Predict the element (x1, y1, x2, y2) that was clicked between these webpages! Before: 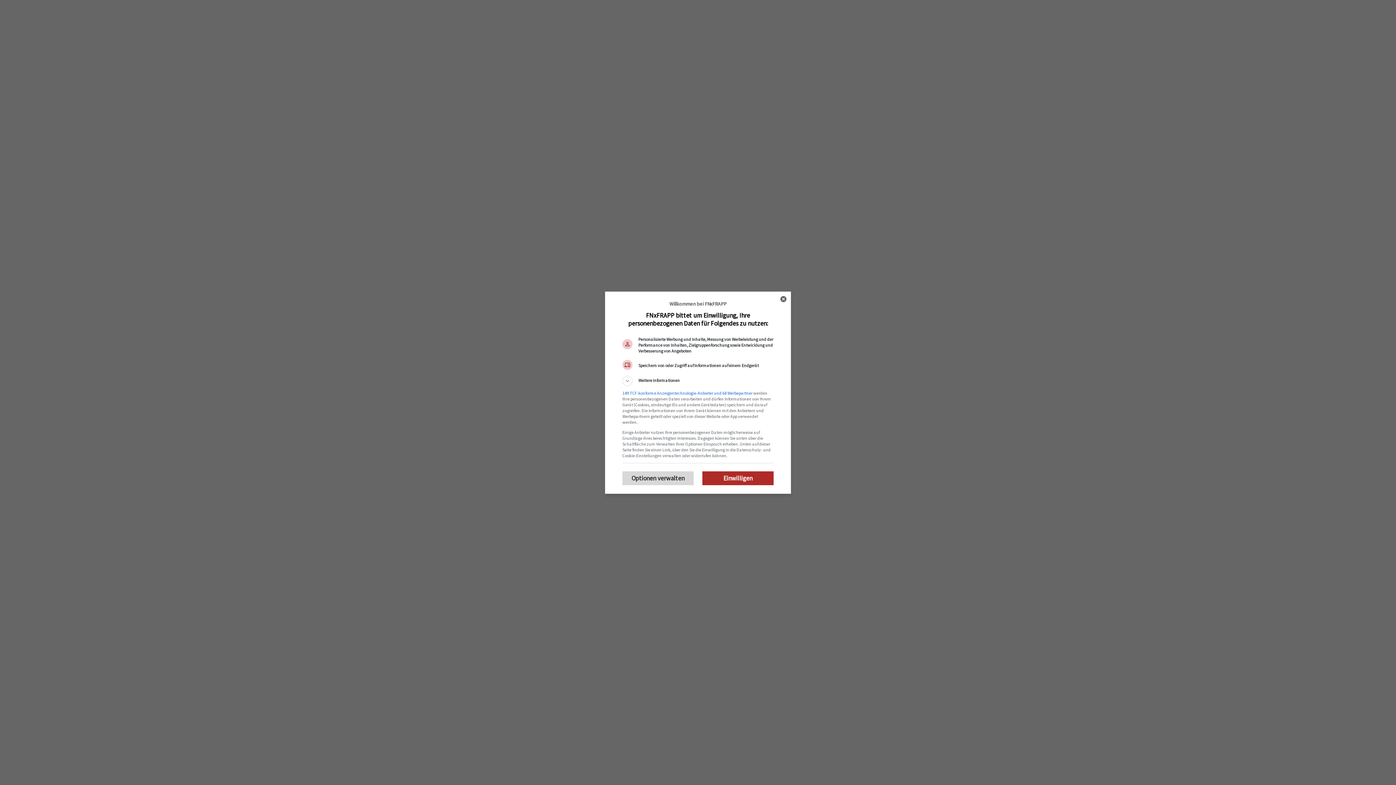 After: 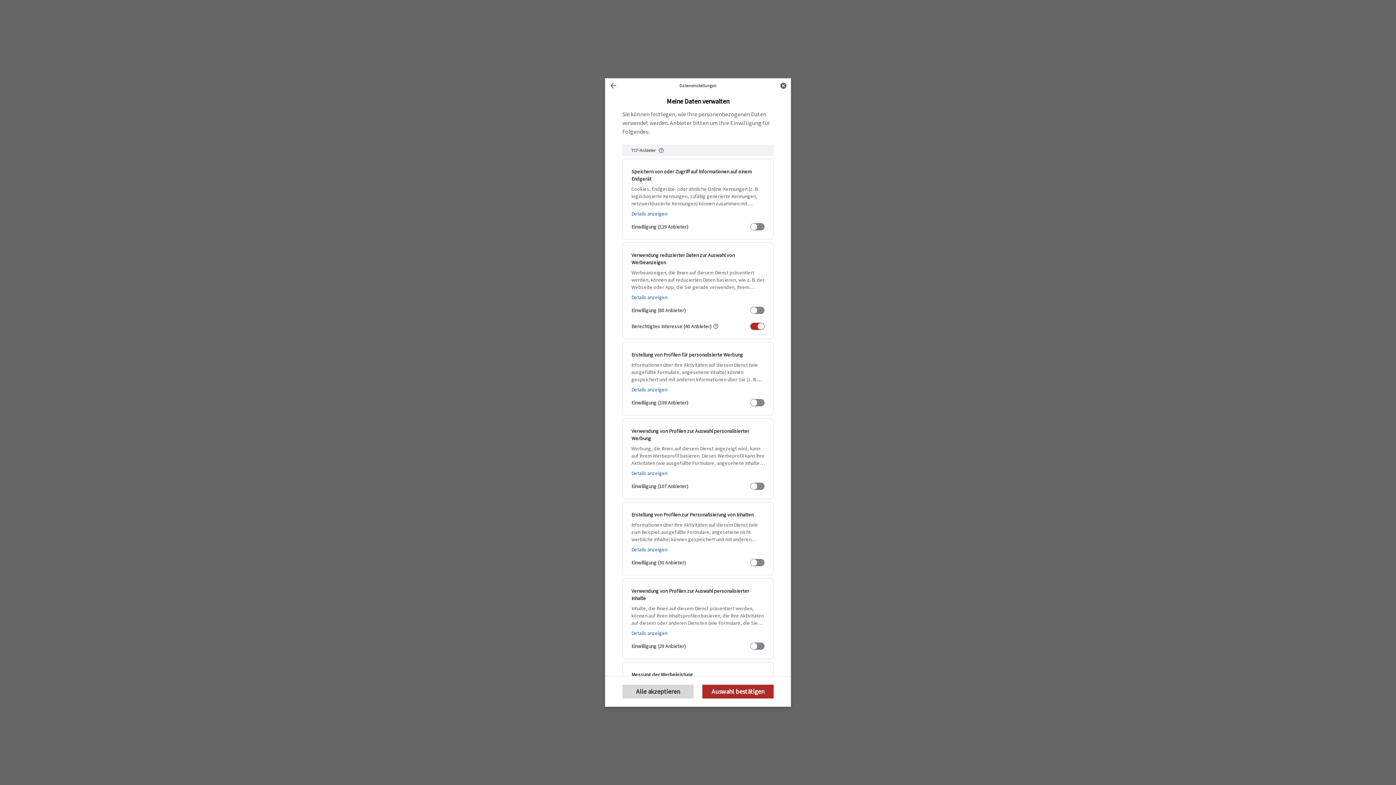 Action: label: Optionen verwalten bbox: (622, 471, 693, 485)